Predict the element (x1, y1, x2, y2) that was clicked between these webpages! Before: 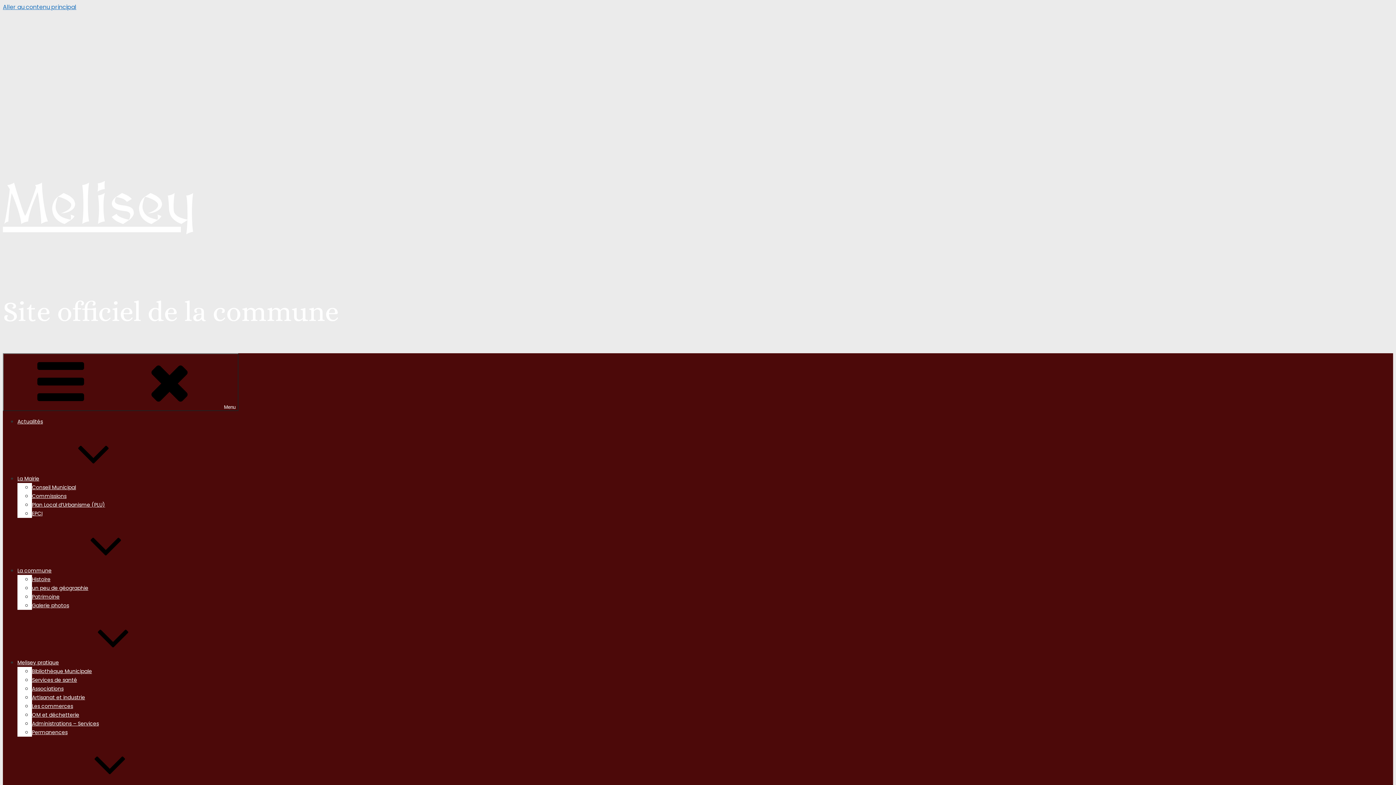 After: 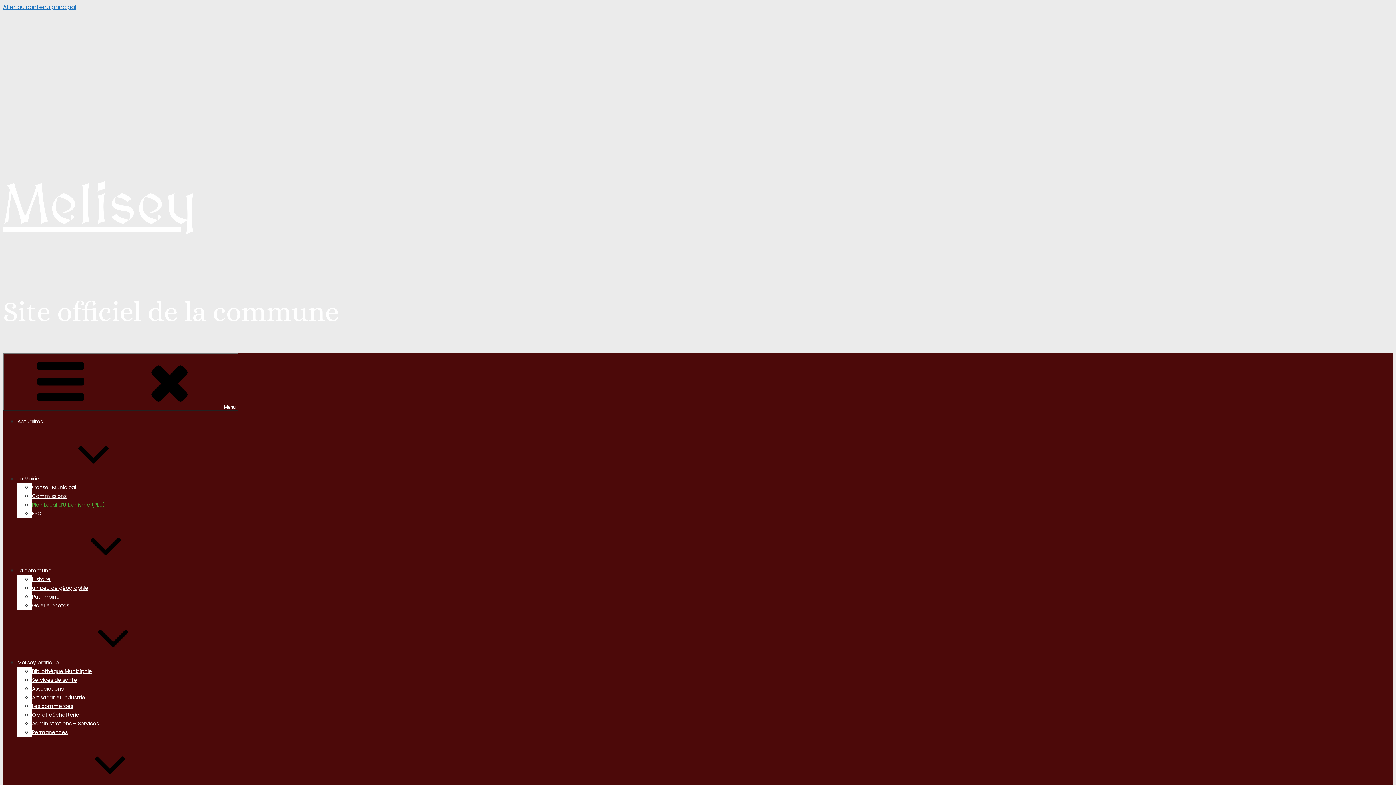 Action: bbox: (32, 501, 105, 508) label: Plan Local d’Urbanisme (PLU)